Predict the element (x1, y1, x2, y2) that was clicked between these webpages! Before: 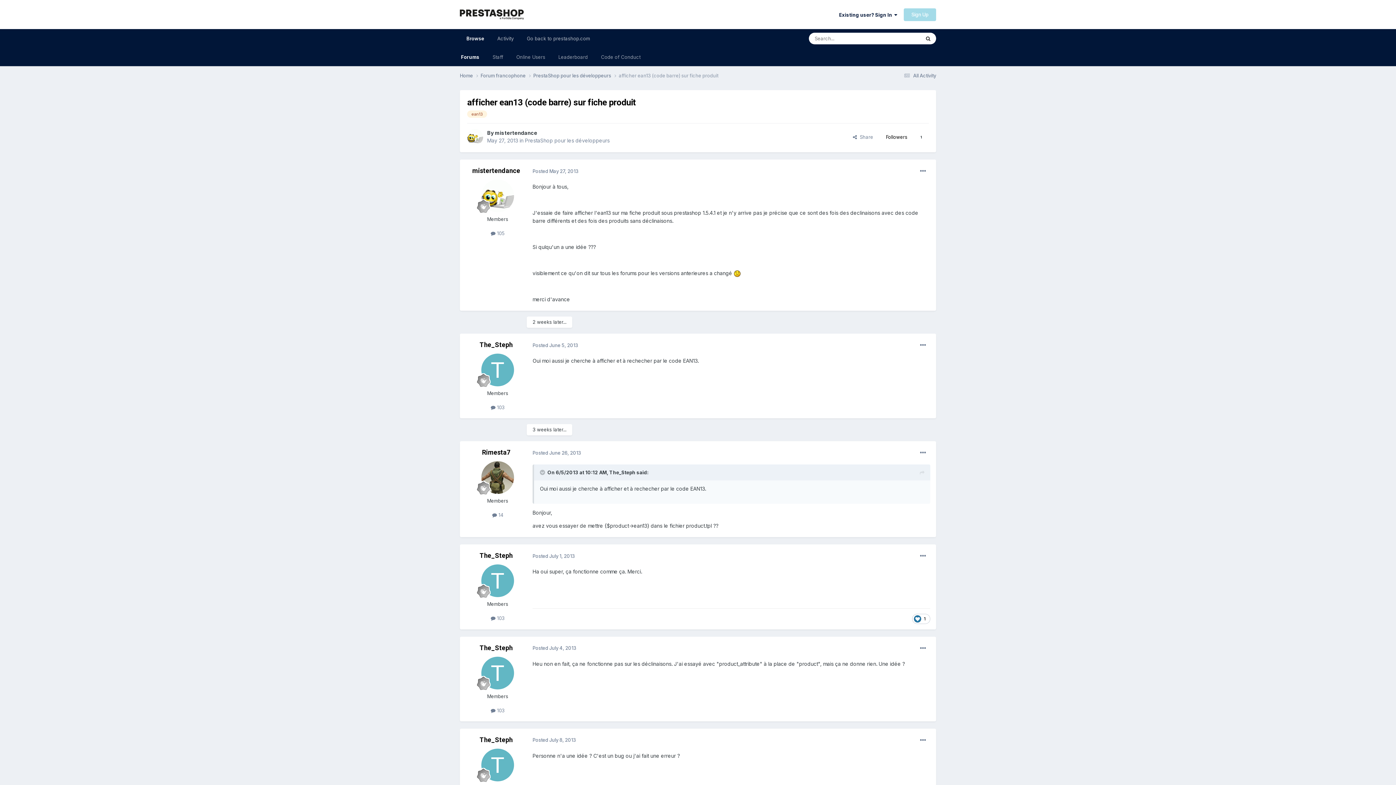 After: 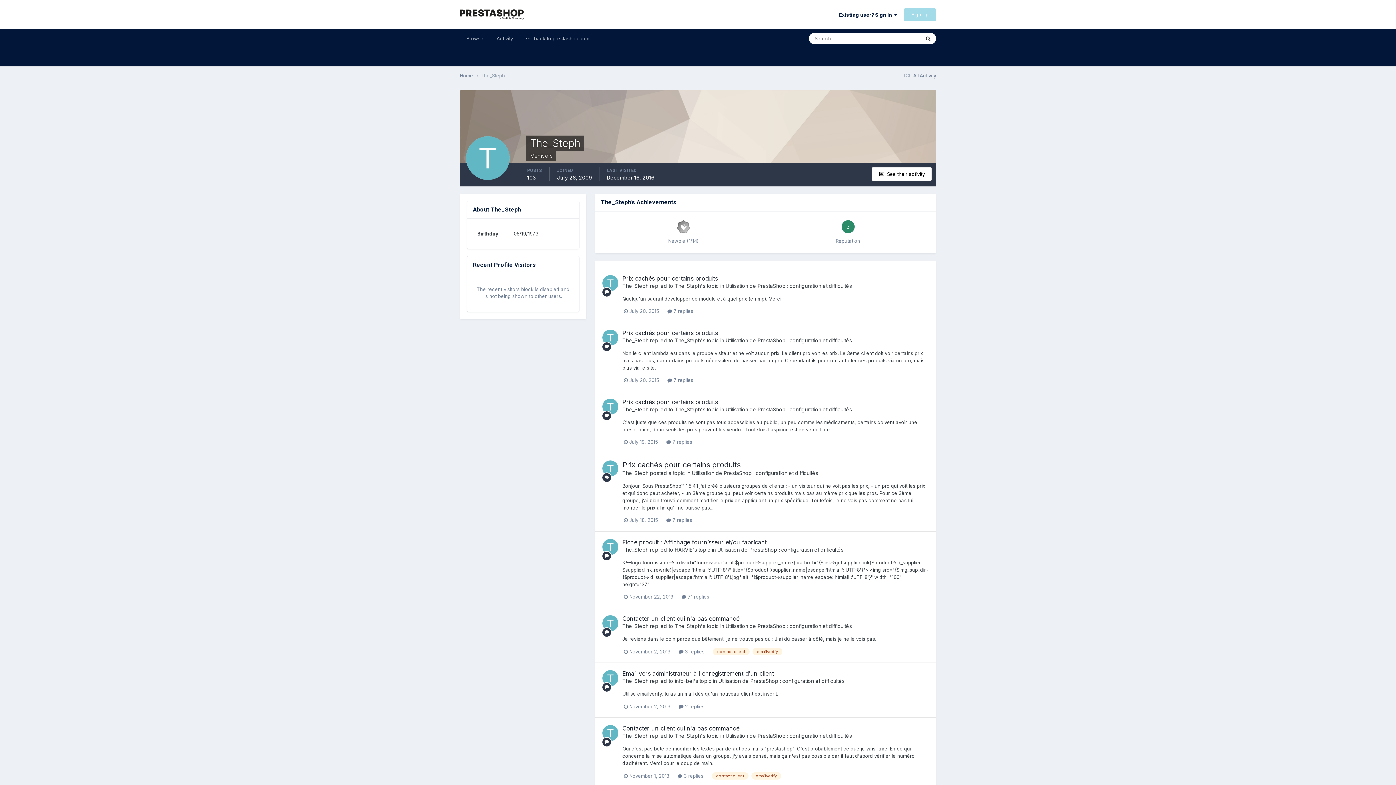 Action: label: The_Steph bbox: (479, 341, 512, 348)